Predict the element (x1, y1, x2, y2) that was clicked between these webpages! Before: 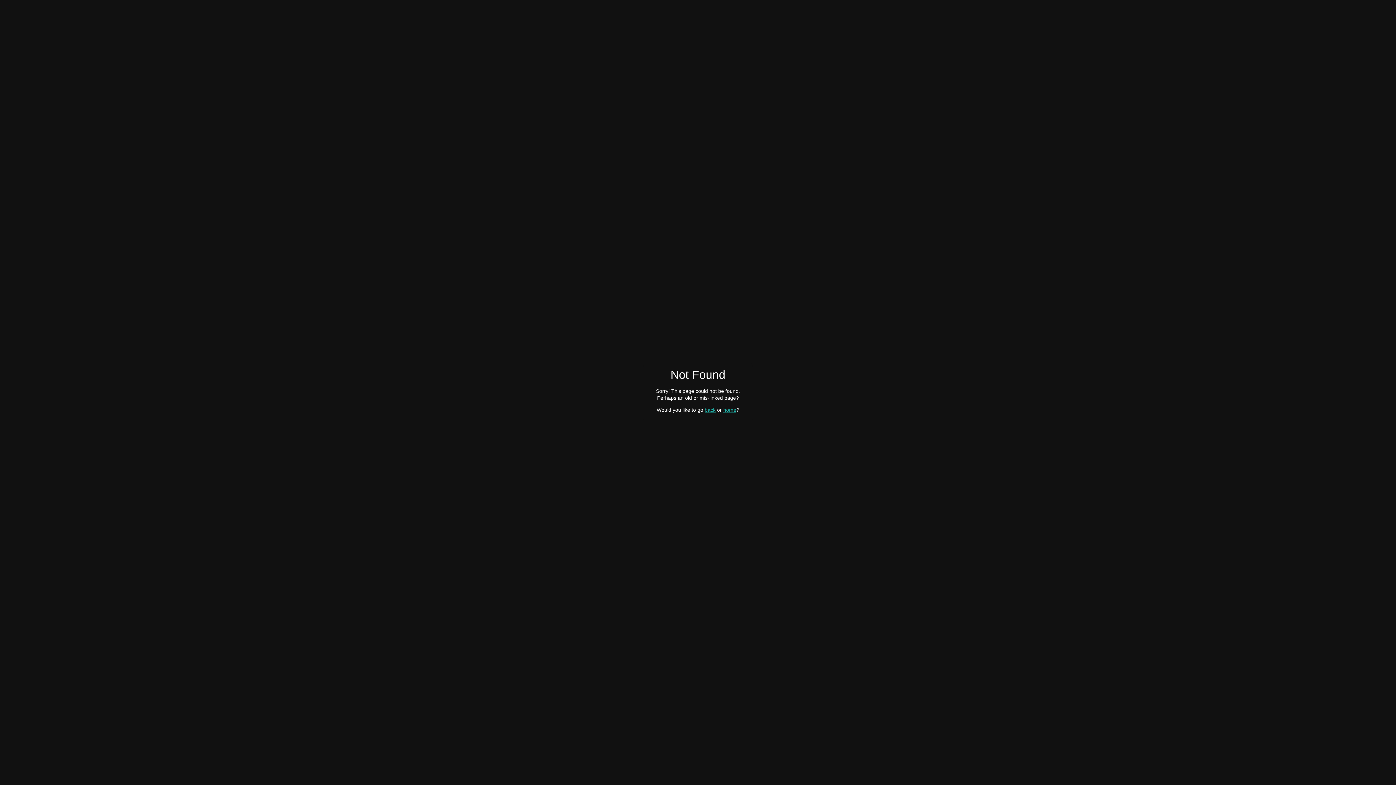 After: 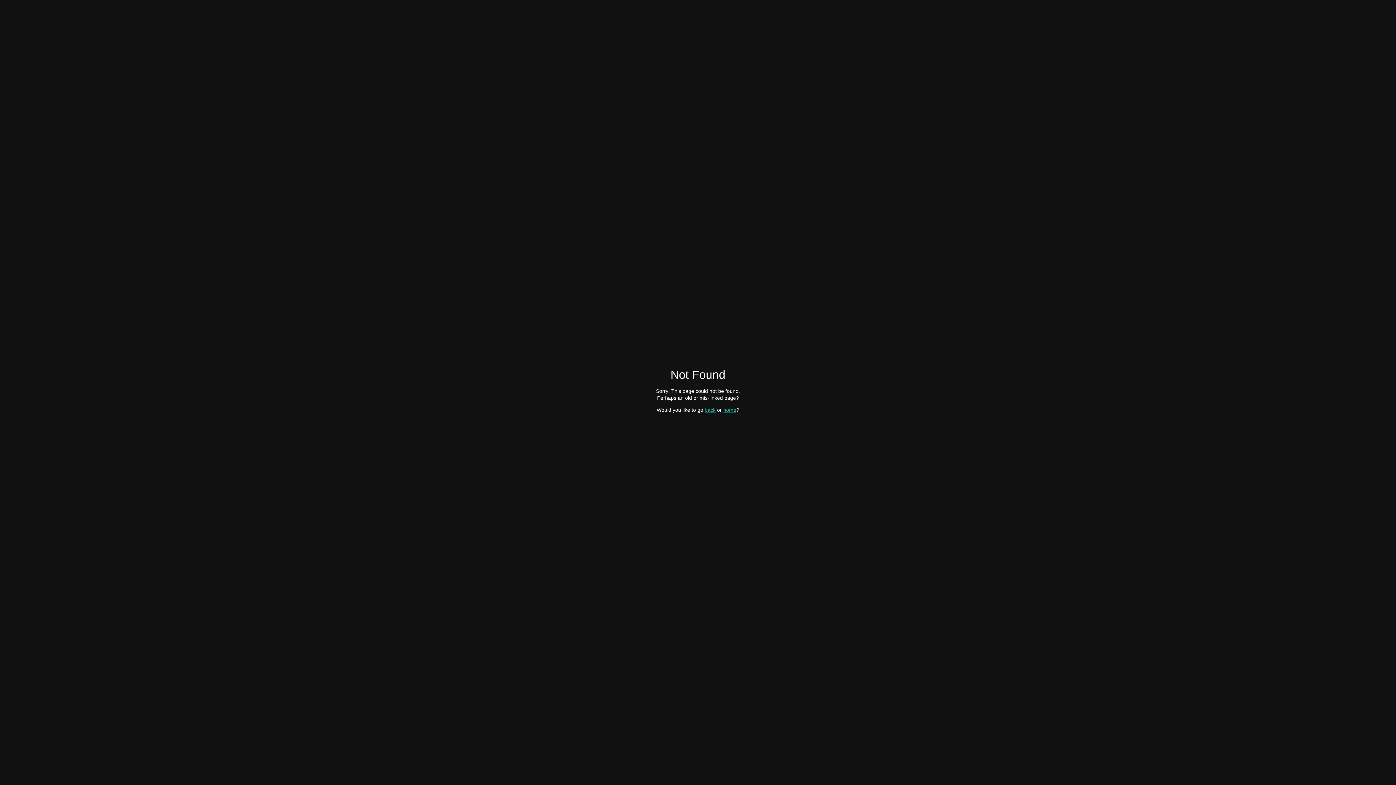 Action: label: home bbox: (723, 407, 736, 412)